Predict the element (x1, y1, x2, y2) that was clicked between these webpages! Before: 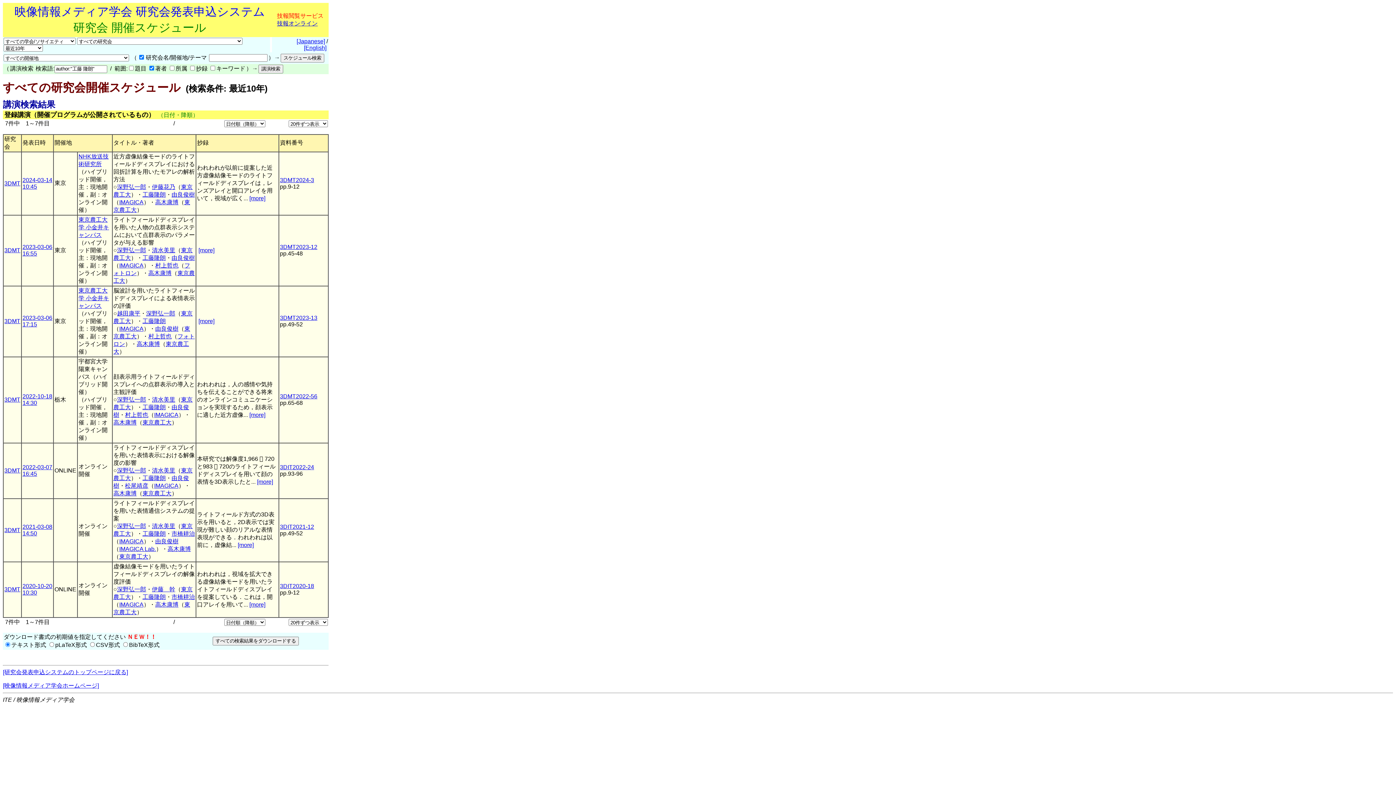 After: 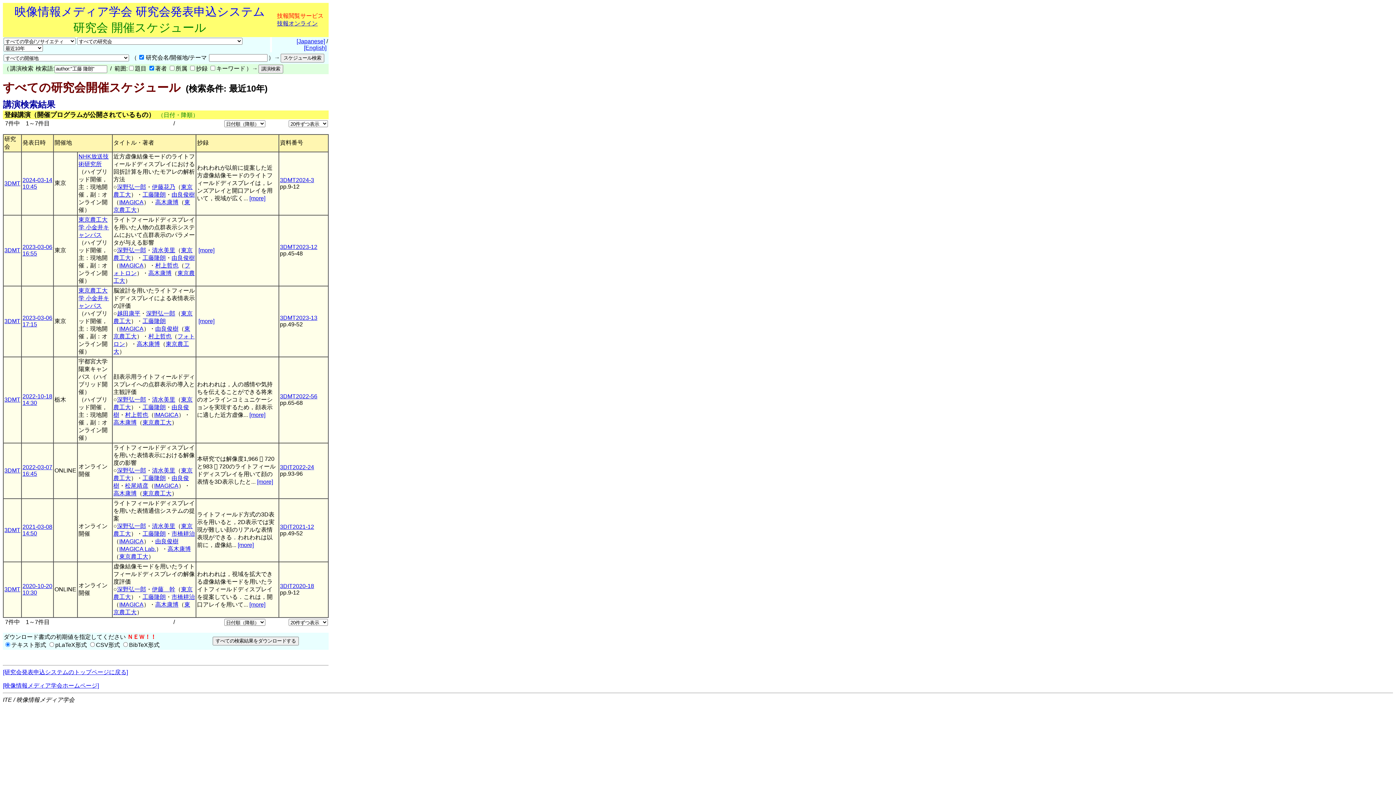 Action: label: 工藤隆朗 bbox: (142, 594, 165, 600)